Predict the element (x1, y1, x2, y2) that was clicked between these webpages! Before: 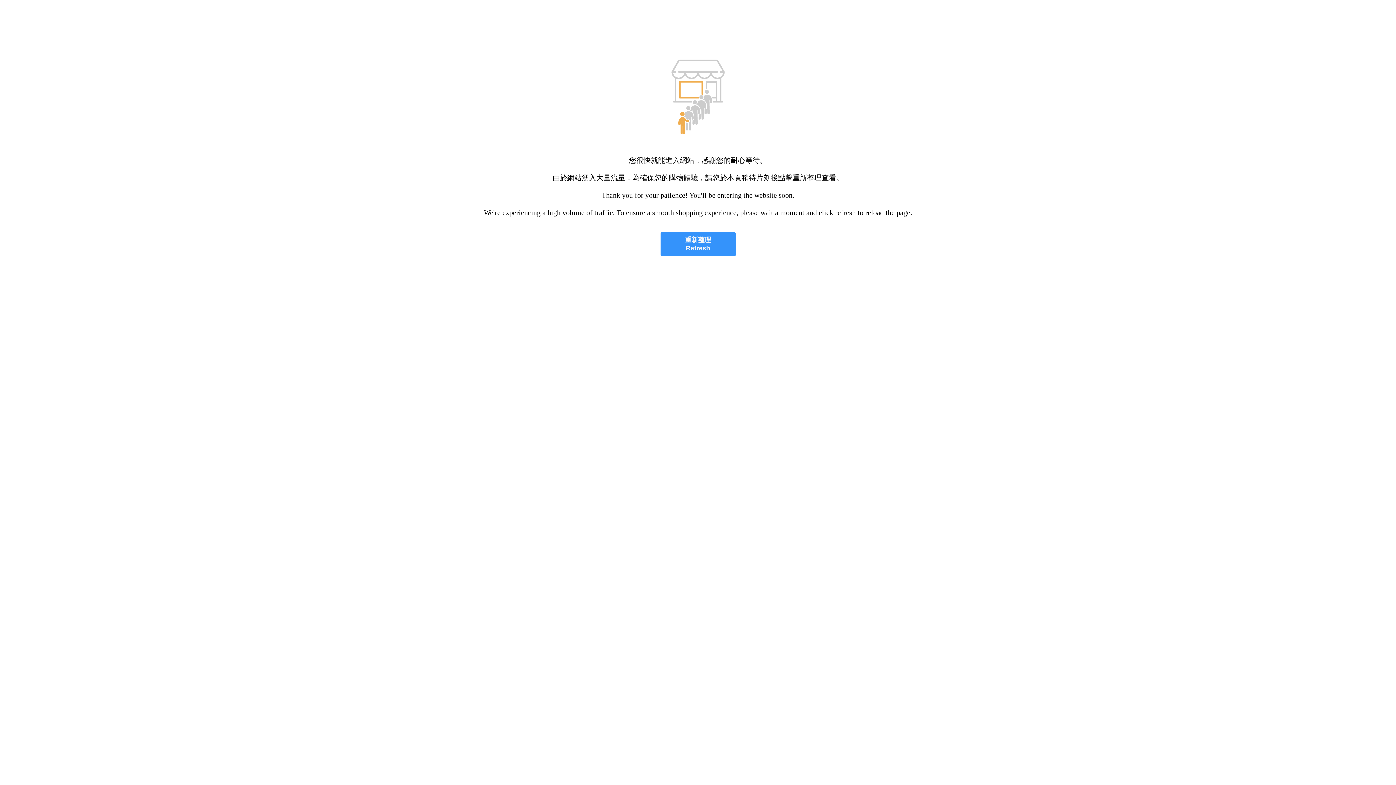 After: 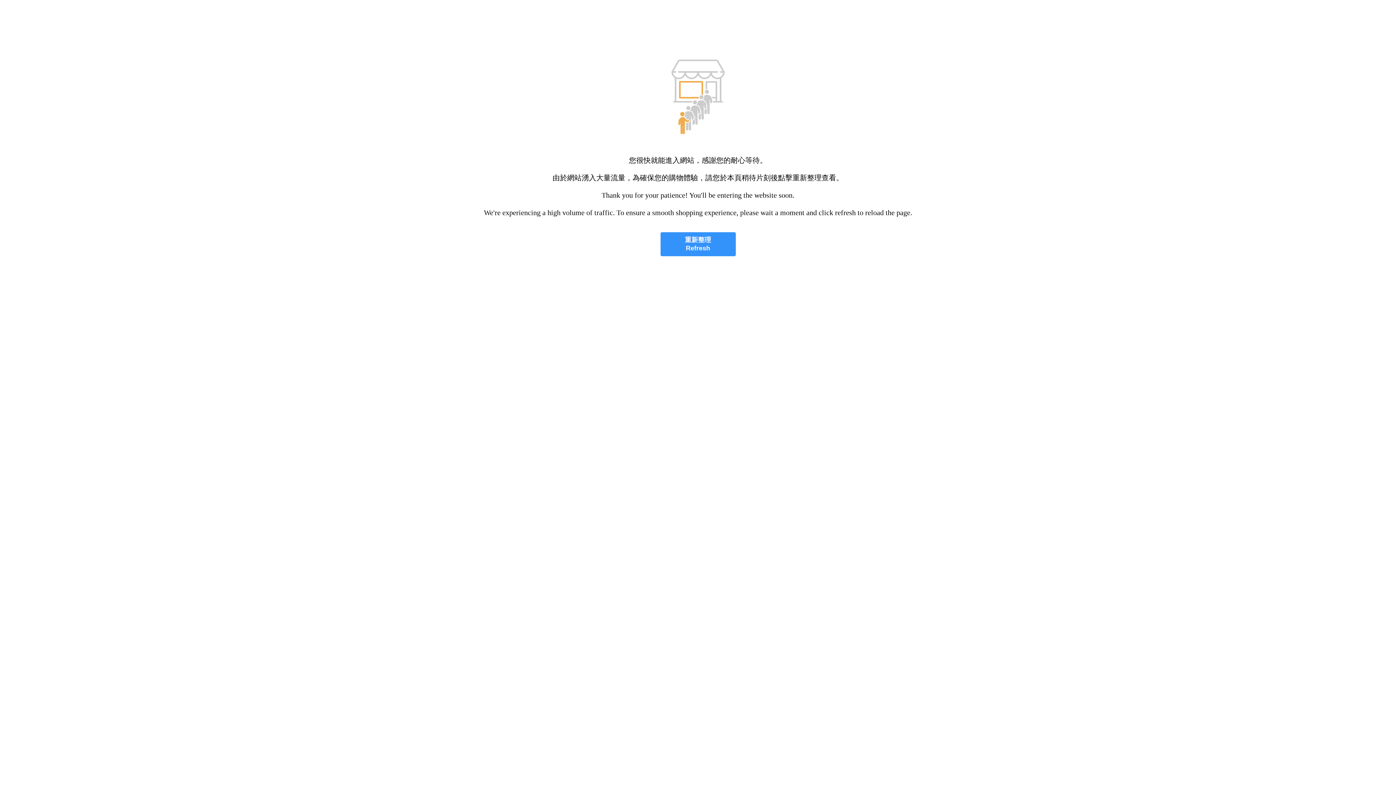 Action: label: 重新整理
Refresh bbox: (660, 232, 735, 256)